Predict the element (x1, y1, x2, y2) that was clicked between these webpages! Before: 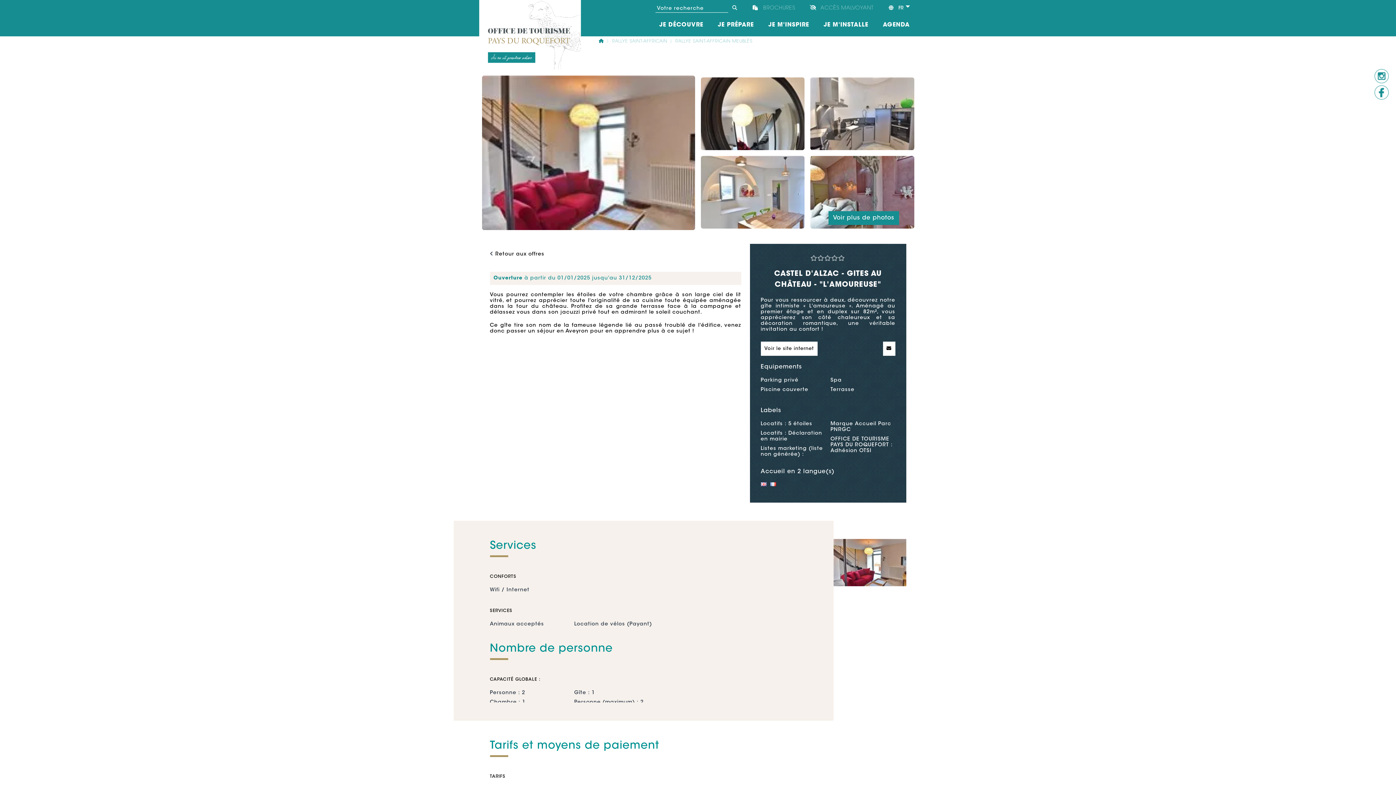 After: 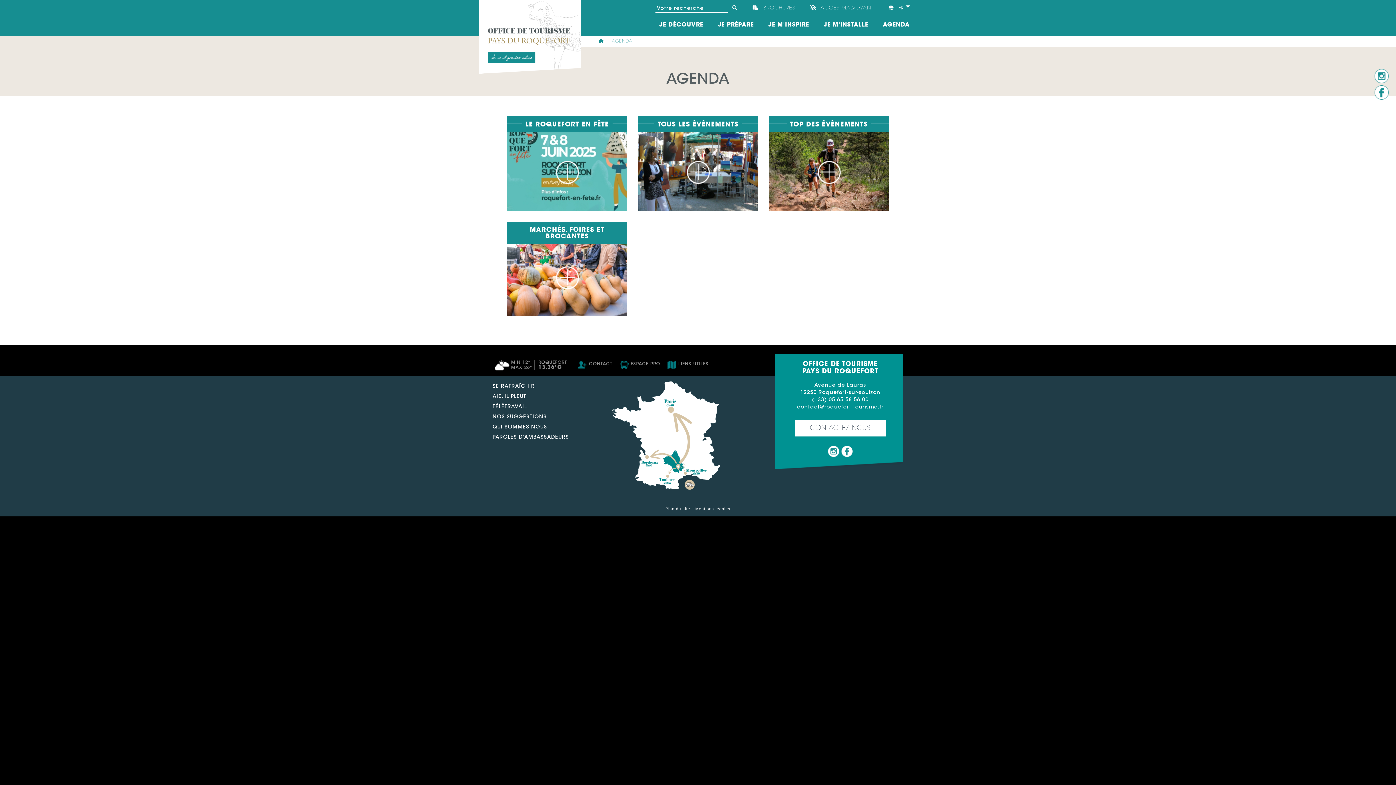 Action: label: AGENDA bbox: (883, 20, 910, 29)